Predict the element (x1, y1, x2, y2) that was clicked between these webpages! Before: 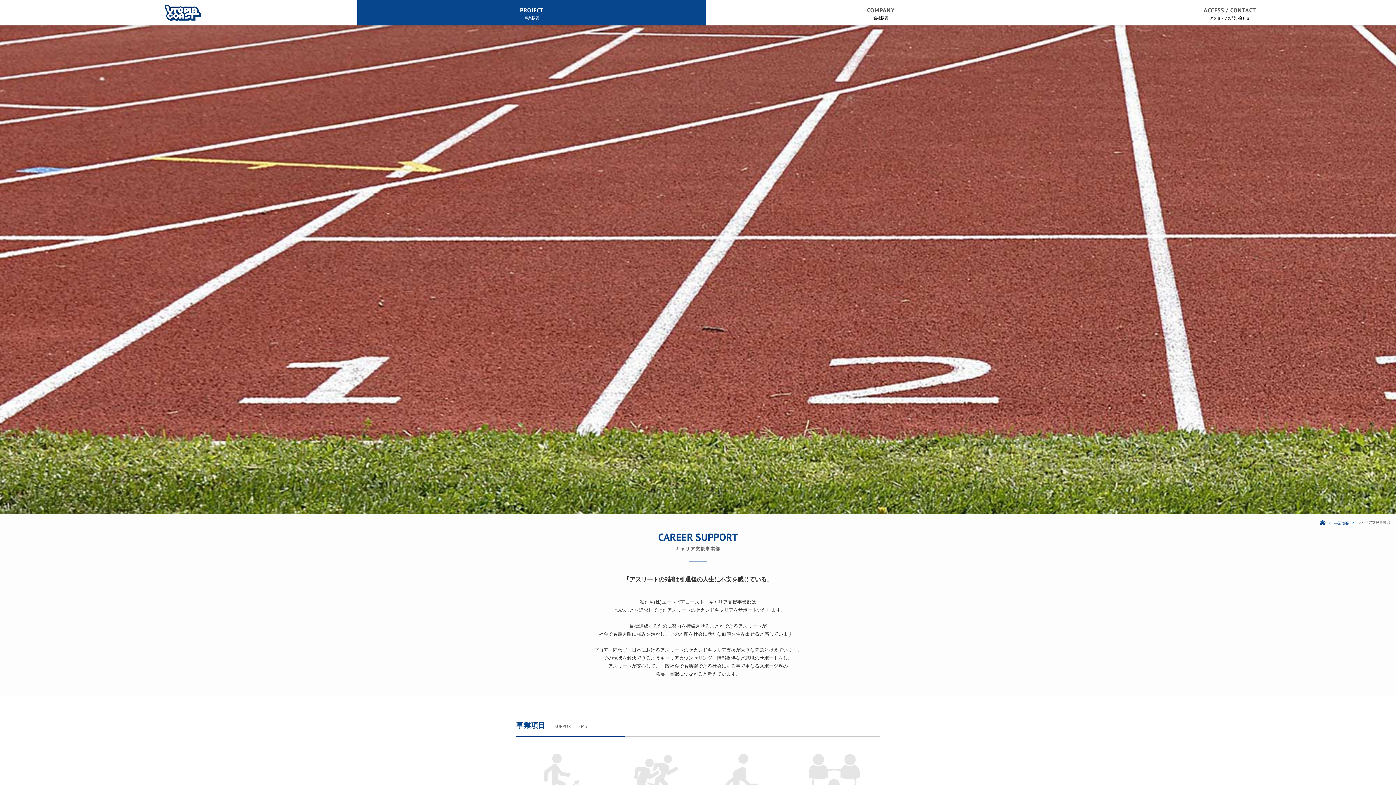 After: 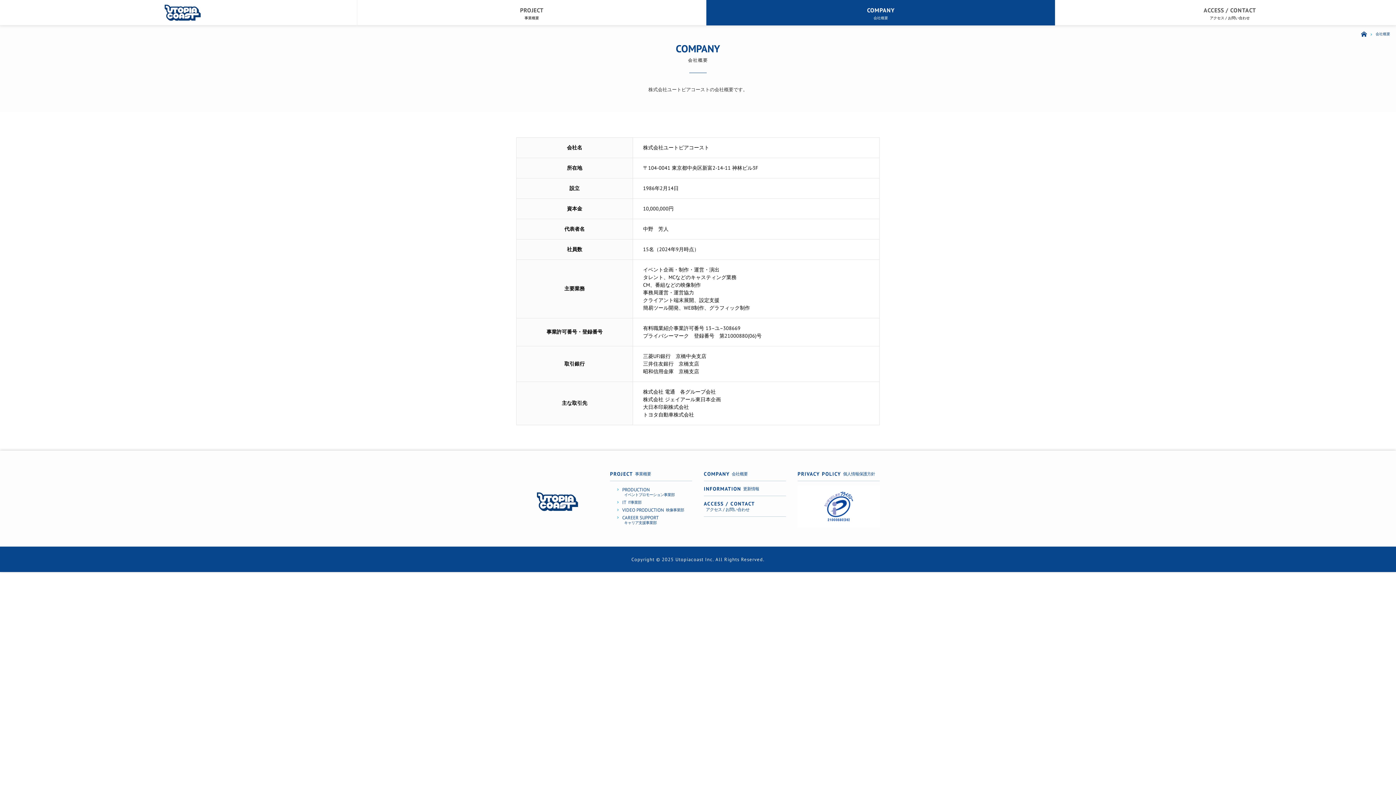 Action: label: COMPANY
会社概要 bbox: (706, 0, 1055, 25)